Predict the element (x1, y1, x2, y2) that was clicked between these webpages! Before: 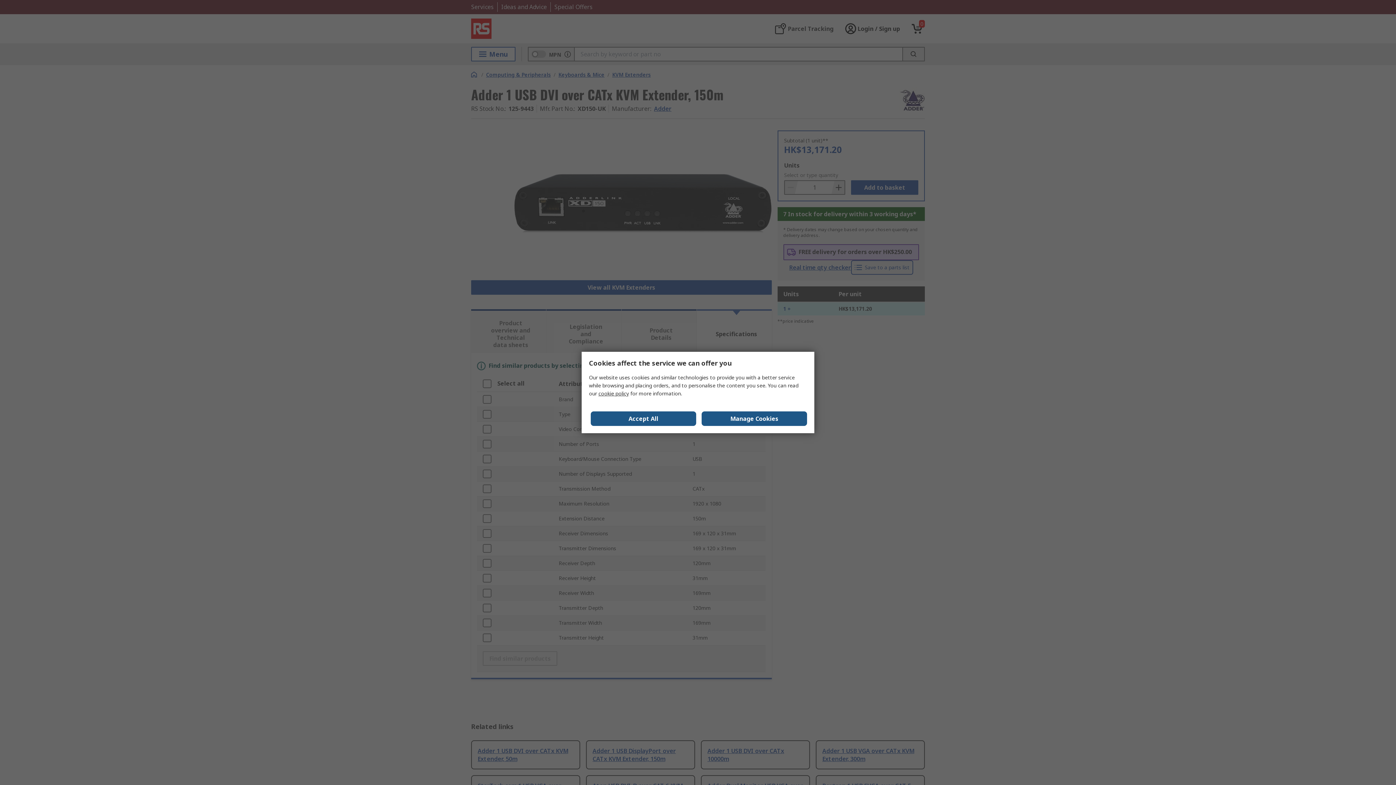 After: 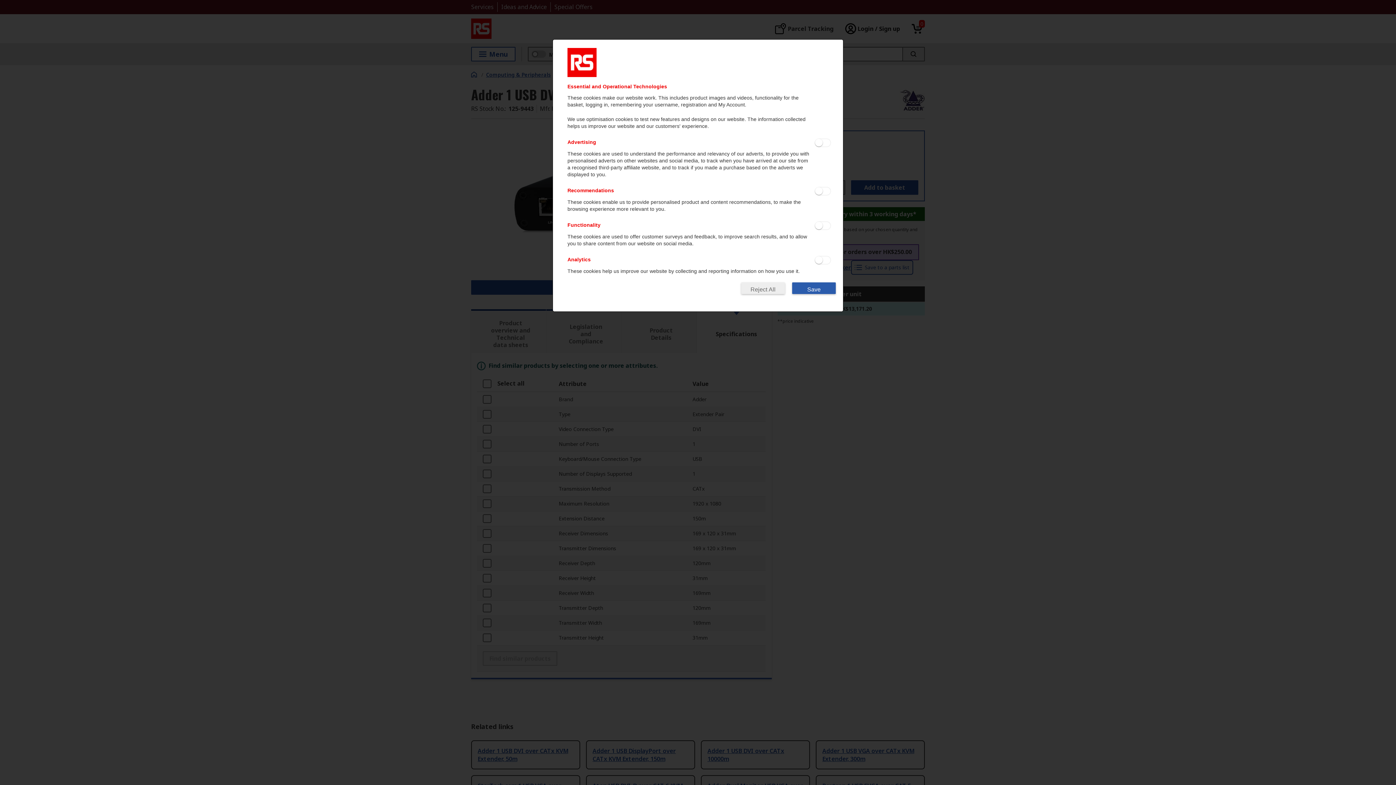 Action: bbox: (701, 411, 807, 426) label: Manage Cookies